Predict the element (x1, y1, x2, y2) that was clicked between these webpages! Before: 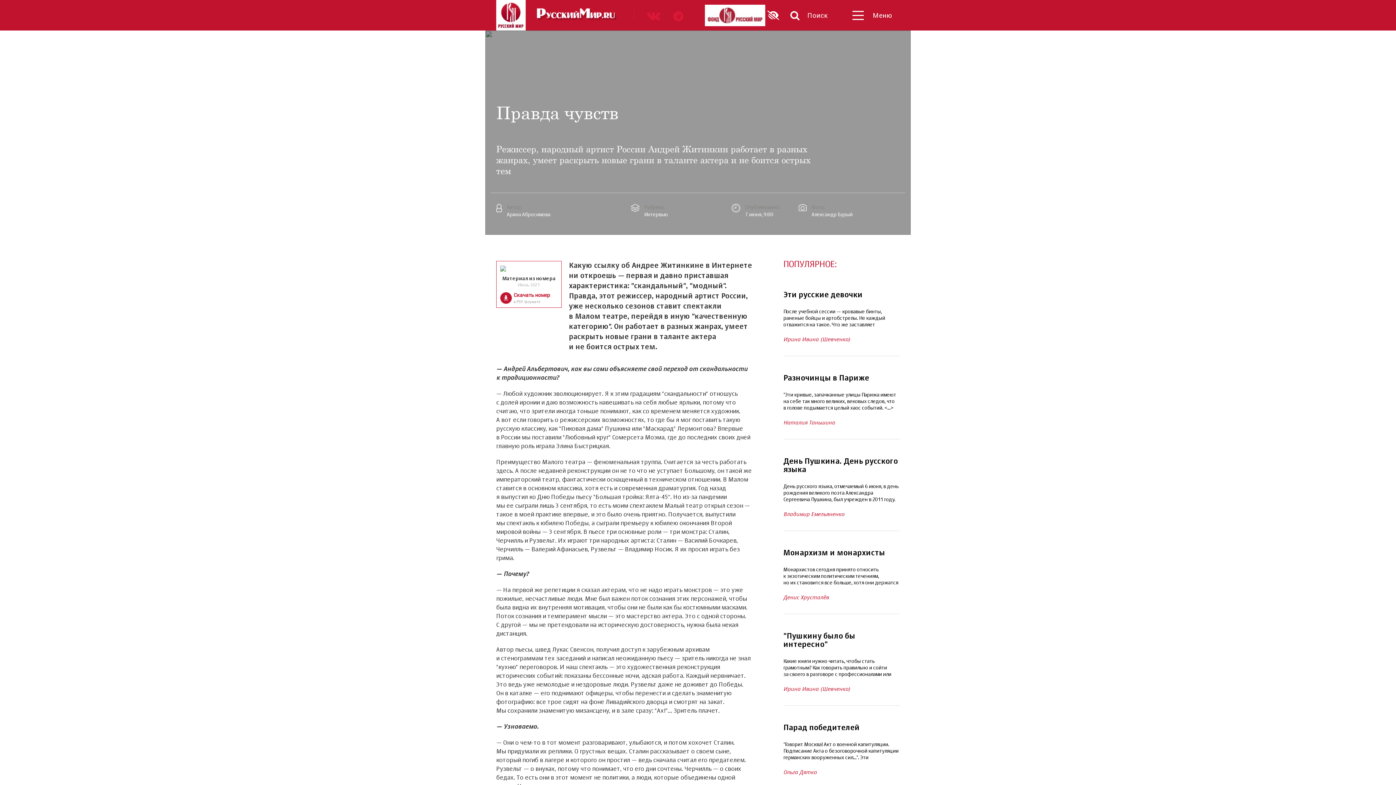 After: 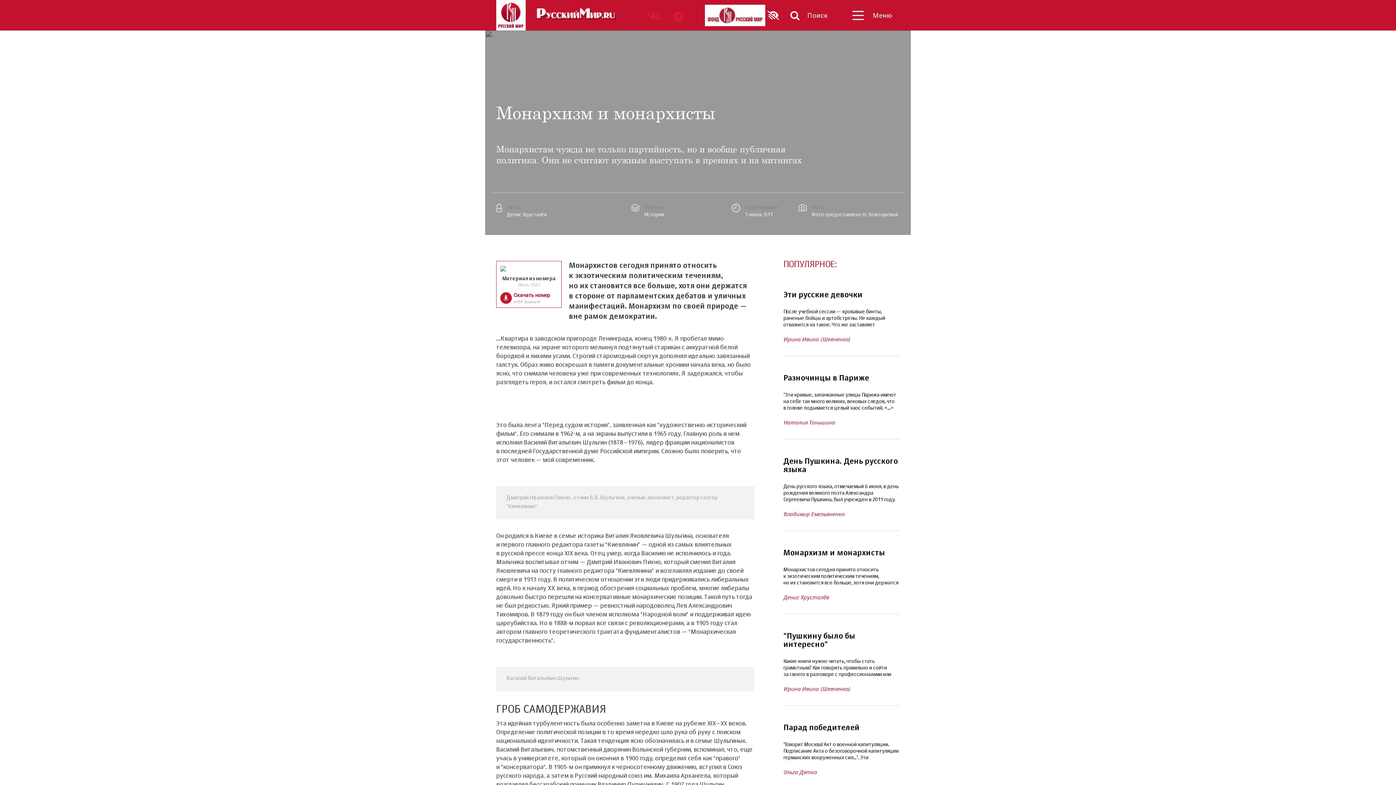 Action: bbox: (783, 539, 899, 614) label: Монархизм и монархисты
Монархистов сегодня принято относить к экзотическим политическим течениям, но их становится все больше, хотя они держатся в стороне от парламентских дебатов и уличных манифестаций. Монархизм по своей природе — вне рамок демократии.
Денис Хрусталёв